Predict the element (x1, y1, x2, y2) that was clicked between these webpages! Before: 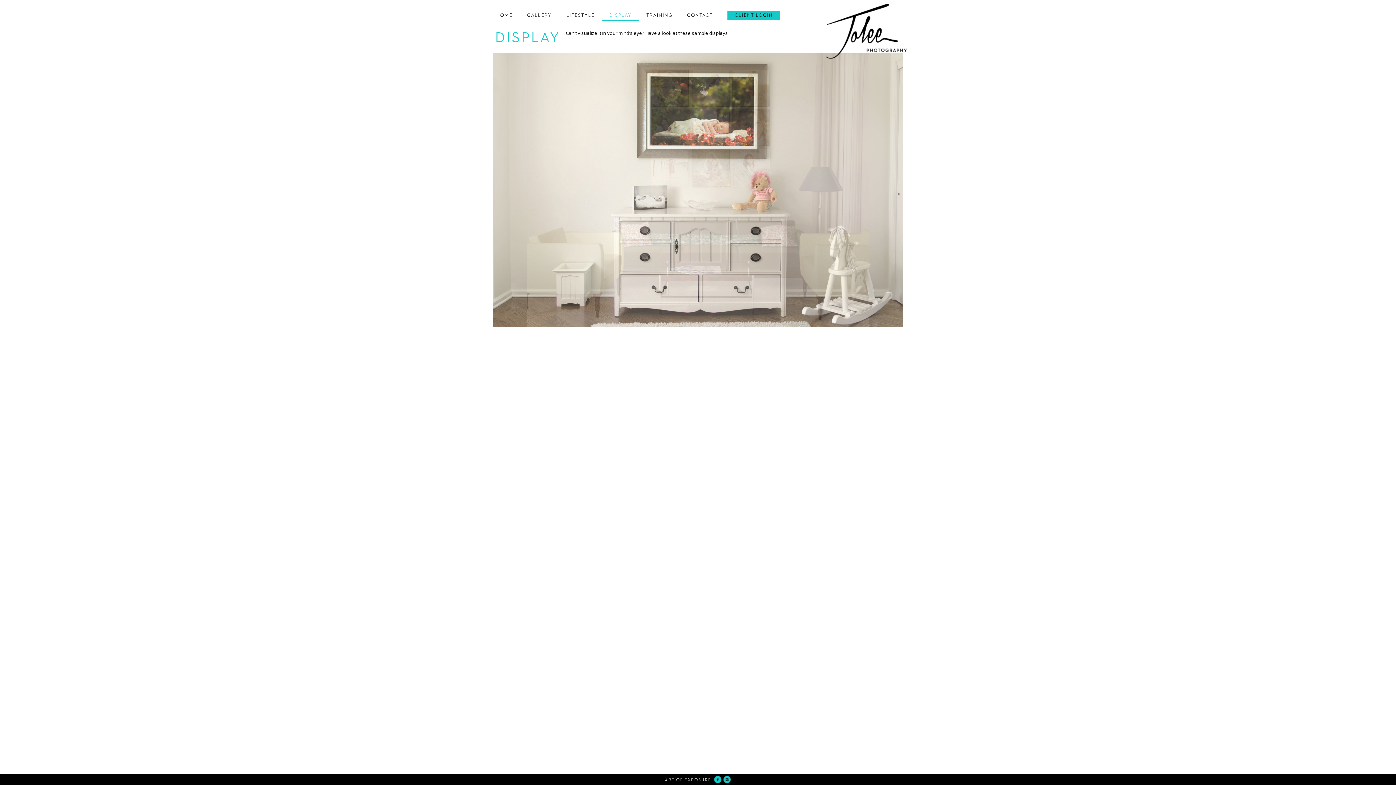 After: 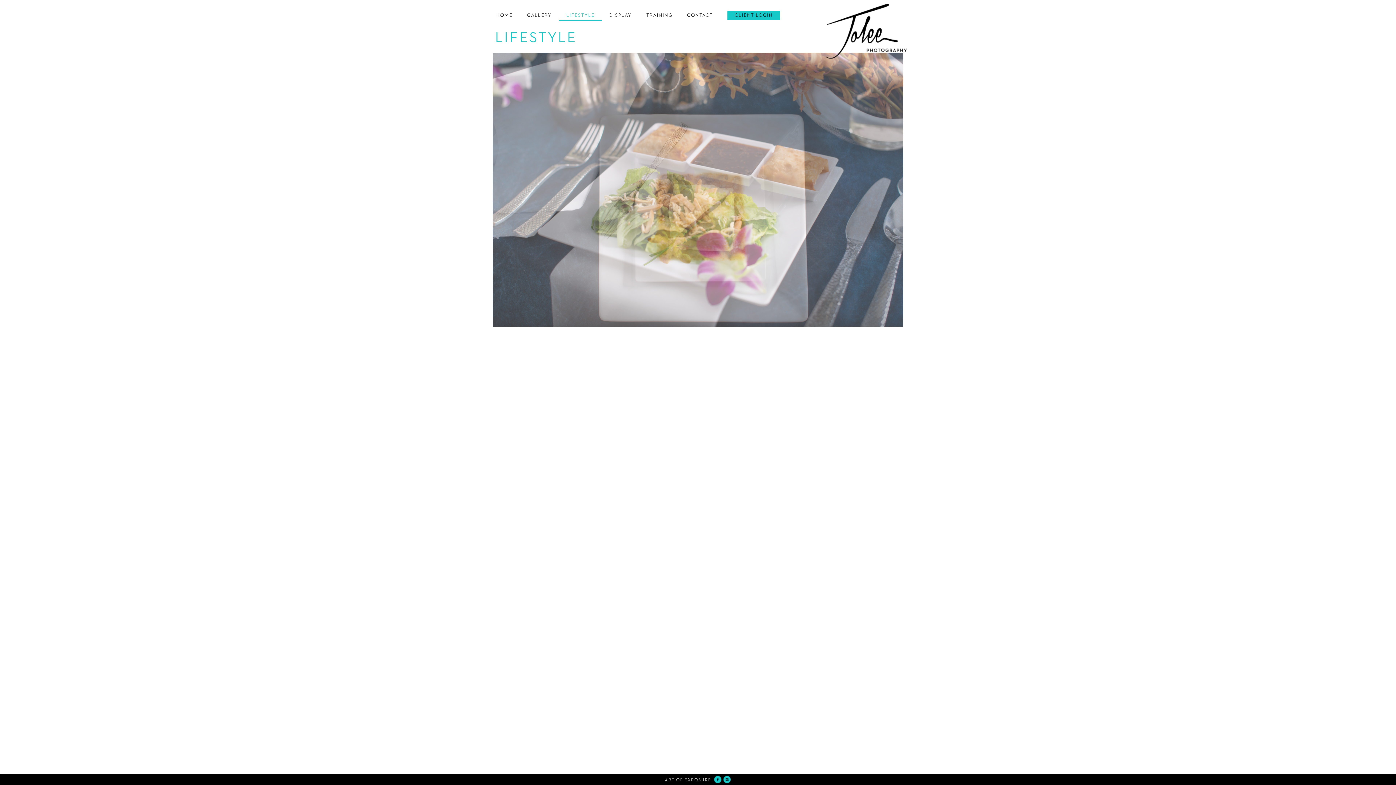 Action: label: LIFESTYLE bbox: (559, 10, 602, 20)